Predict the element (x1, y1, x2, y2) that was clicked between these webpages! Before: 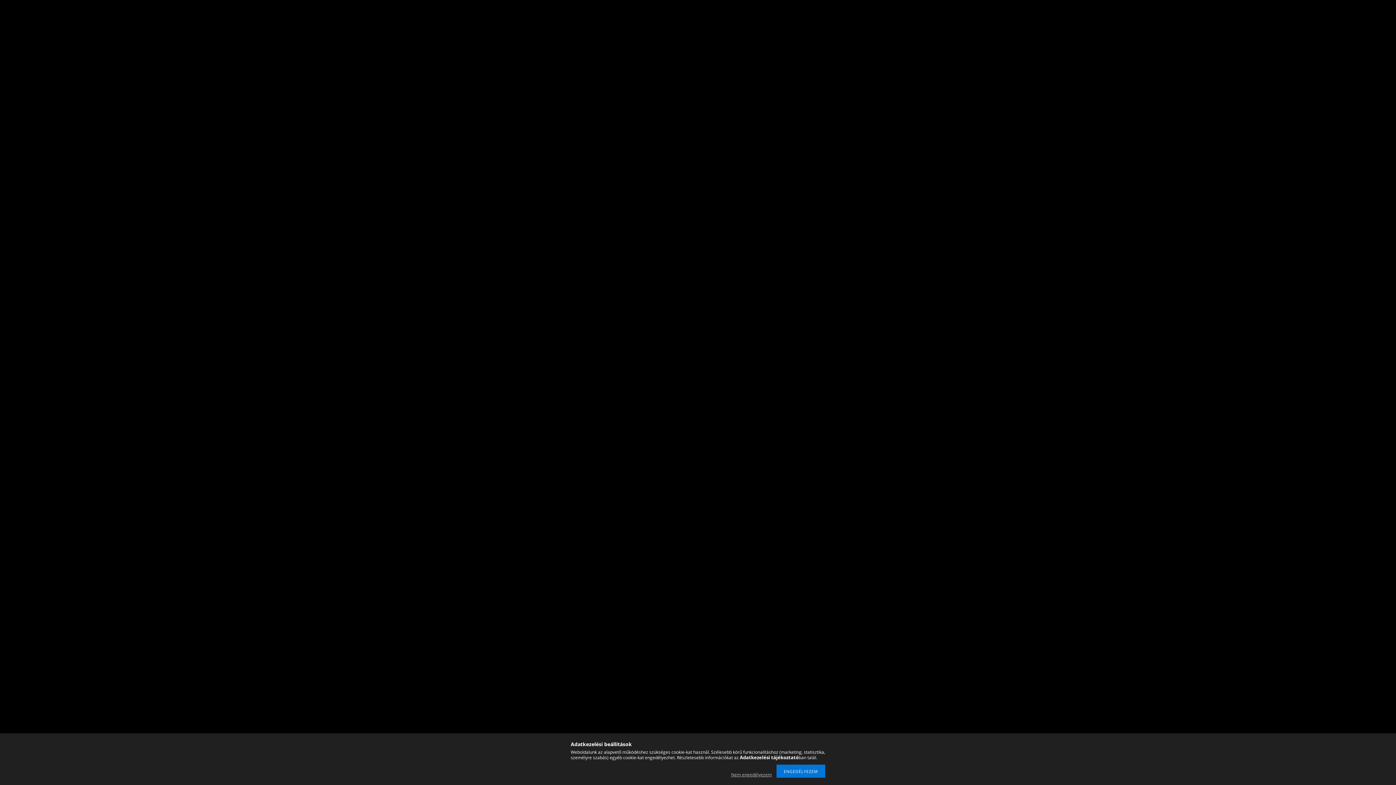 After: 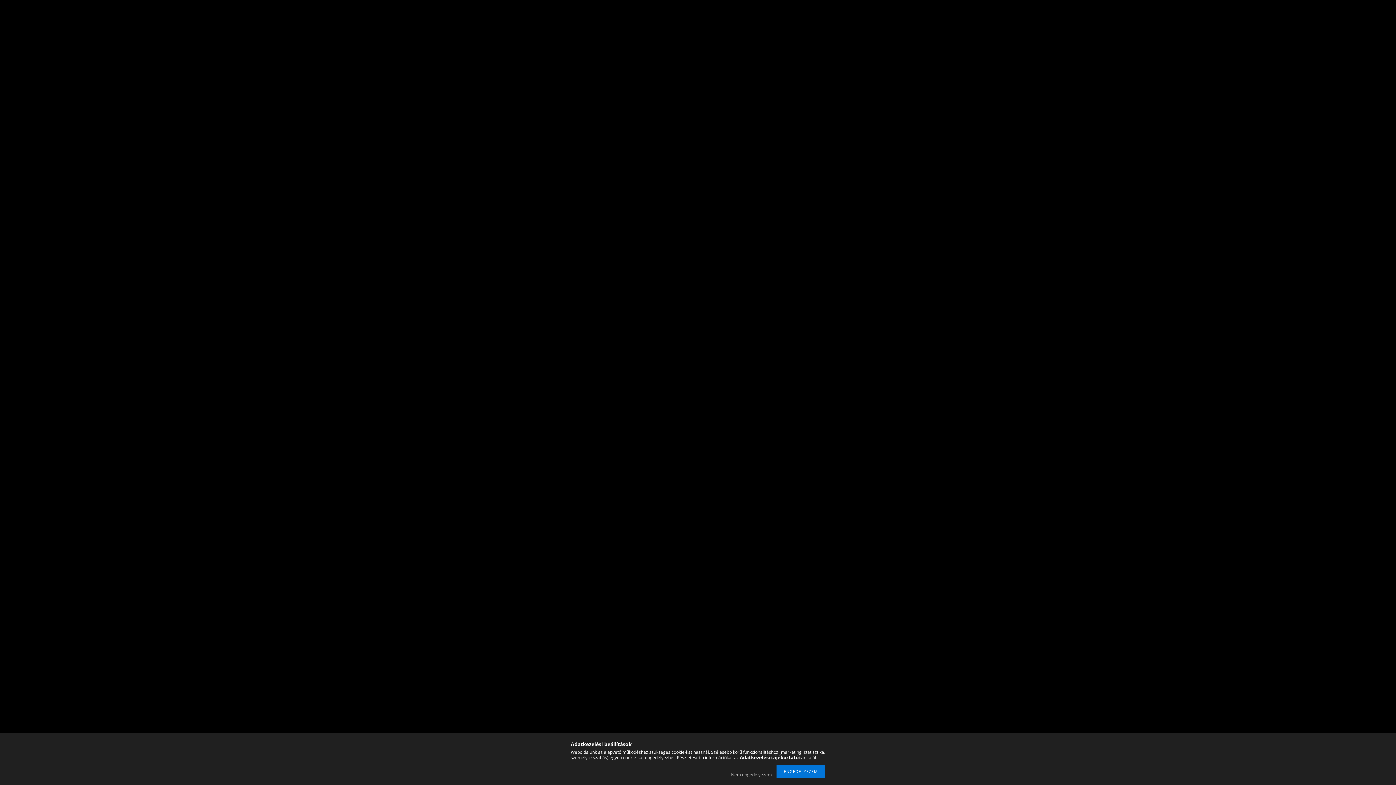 Action: bbox: (740, 754, 798, 761) label: Adatkezelési tájékoztató